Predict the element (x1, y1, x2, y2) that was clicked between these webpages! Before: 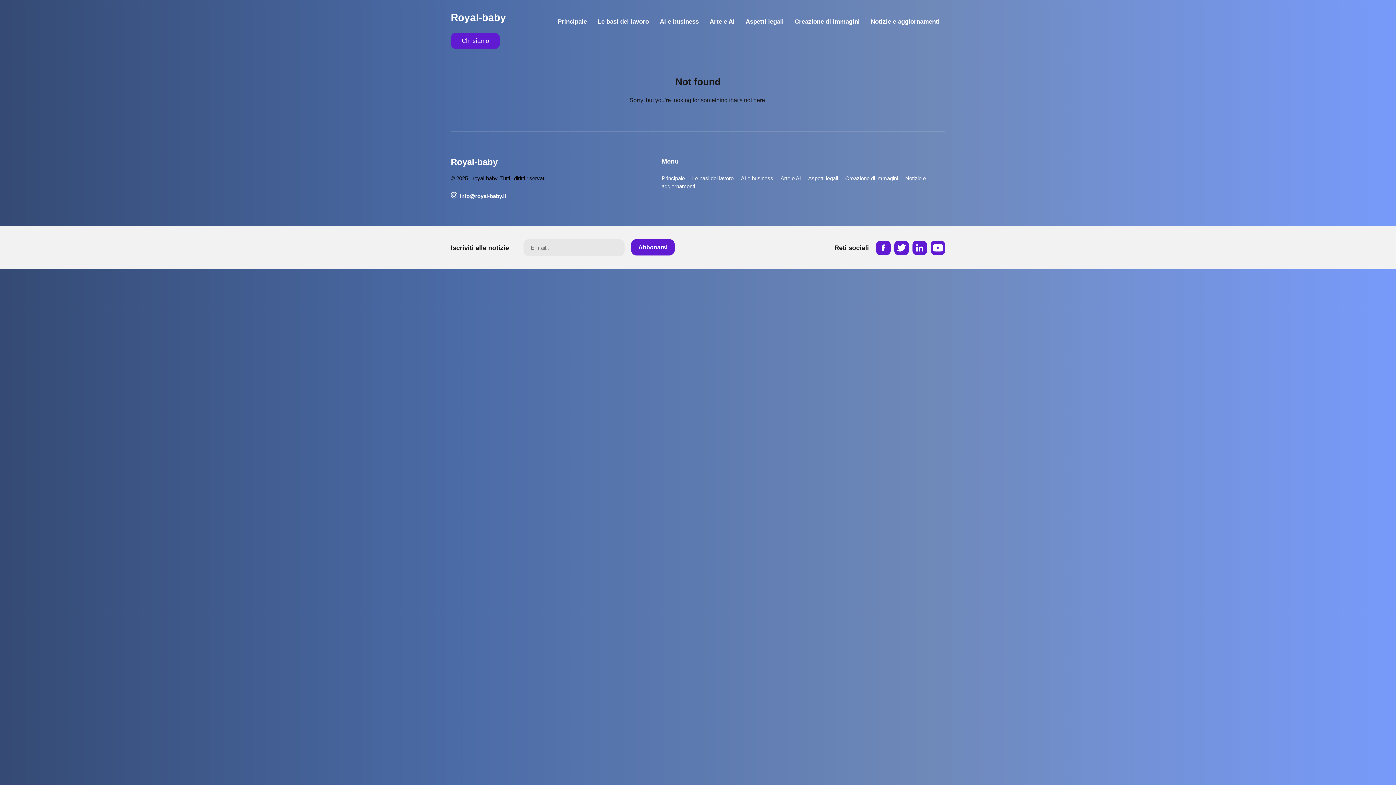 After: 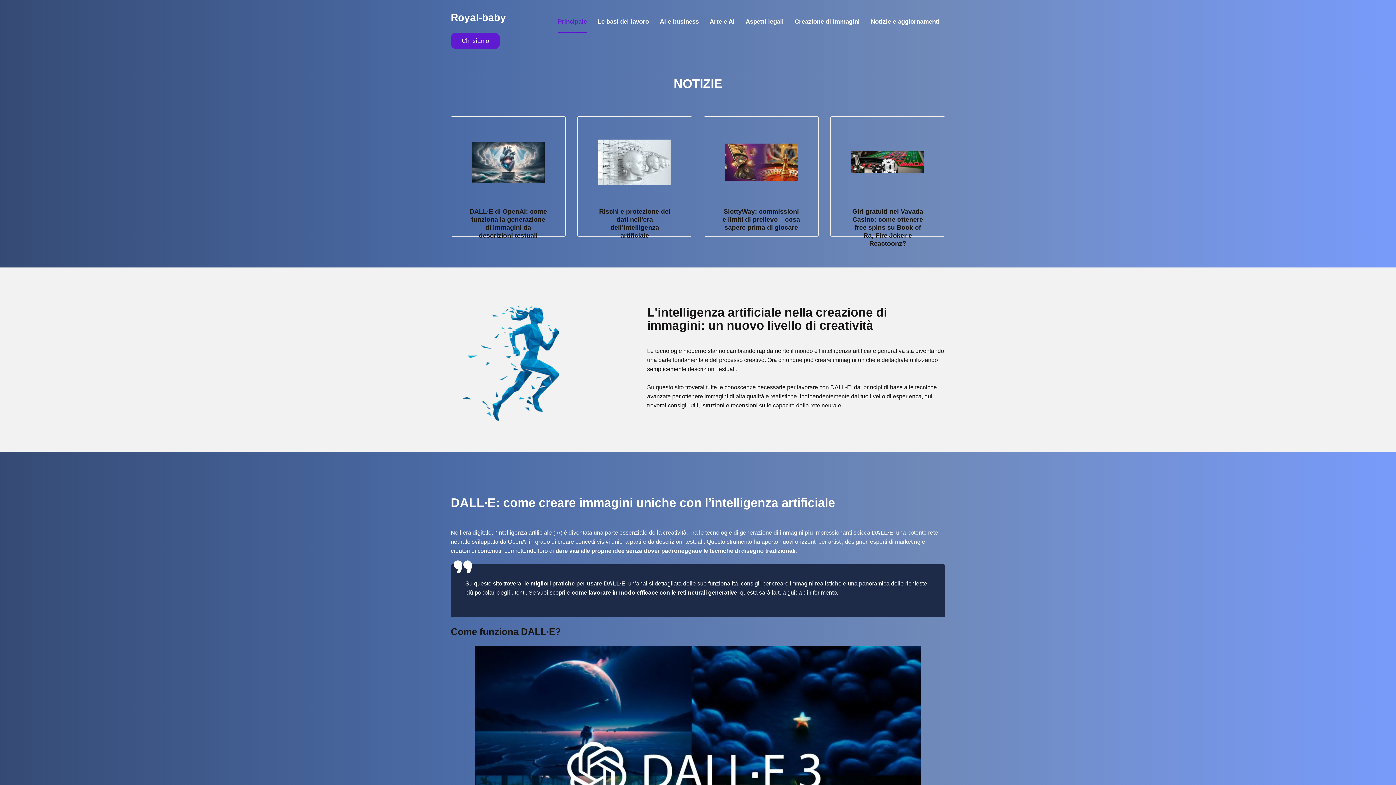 Action: bbox: (661, 175, 685, 181) label: Principale